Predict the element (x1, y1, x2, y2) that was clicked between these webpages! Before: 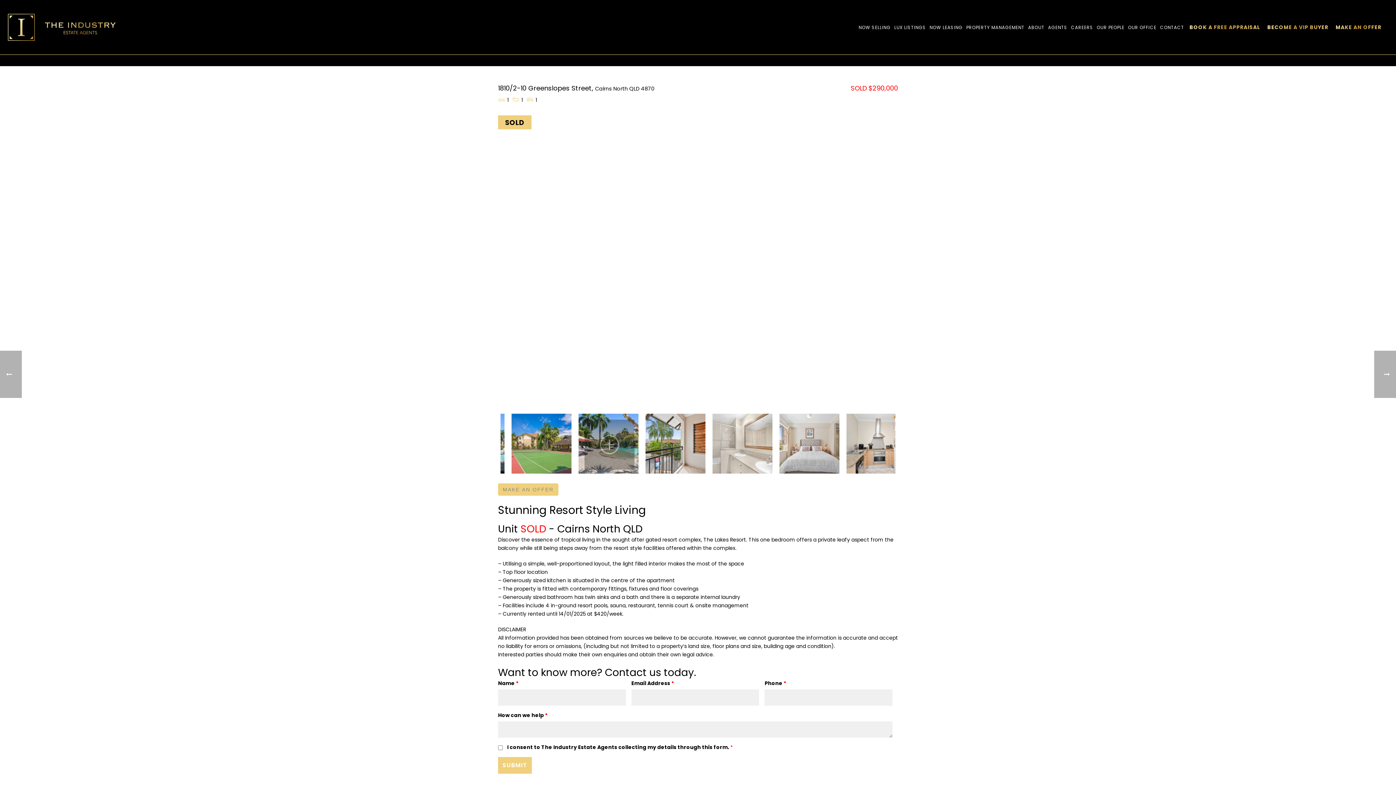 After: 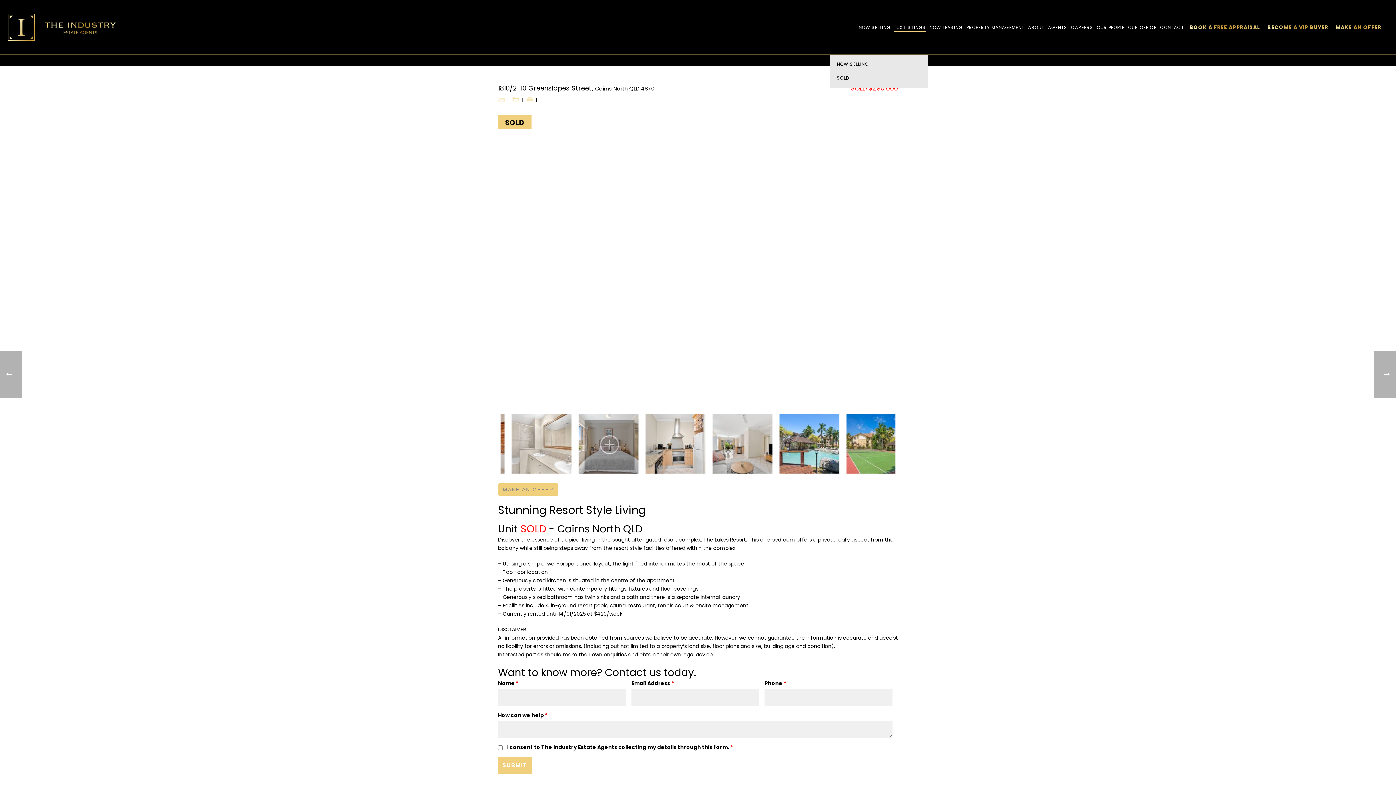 Action: label: LUX LISTINGS bbox: (892, 23, 928, 32)